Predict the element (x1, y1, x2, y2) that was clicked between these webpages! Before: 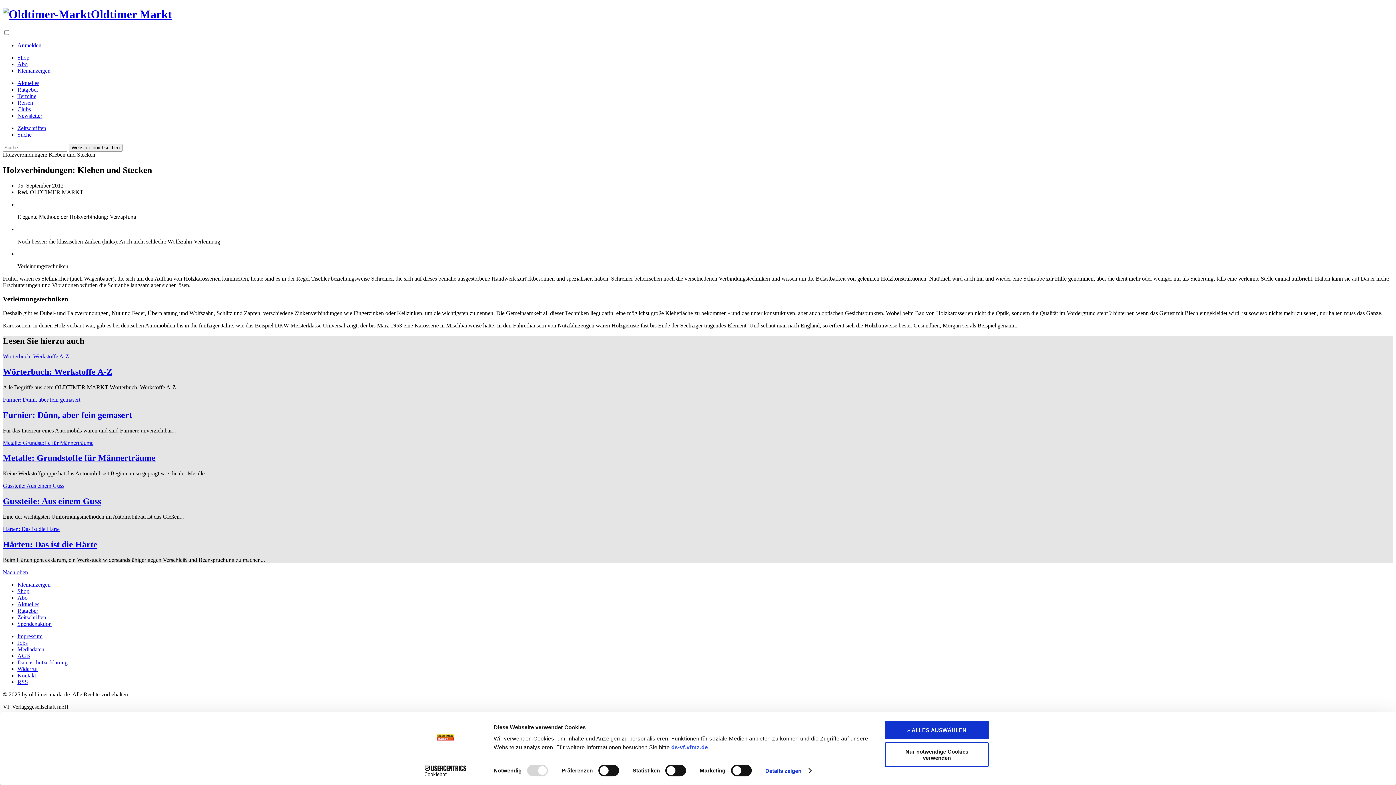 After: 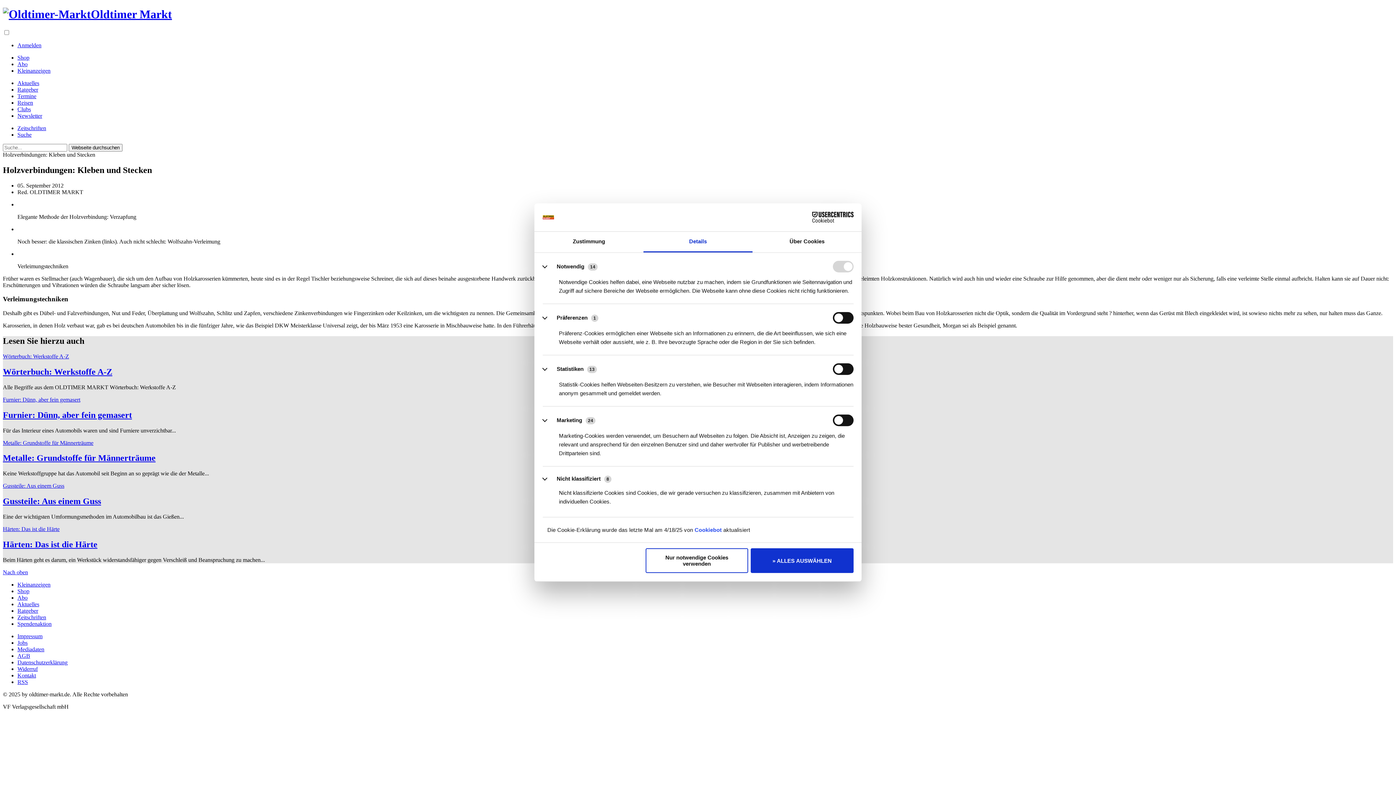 Action: label: Details zeigen bbox: (765, 765, 811, 776)